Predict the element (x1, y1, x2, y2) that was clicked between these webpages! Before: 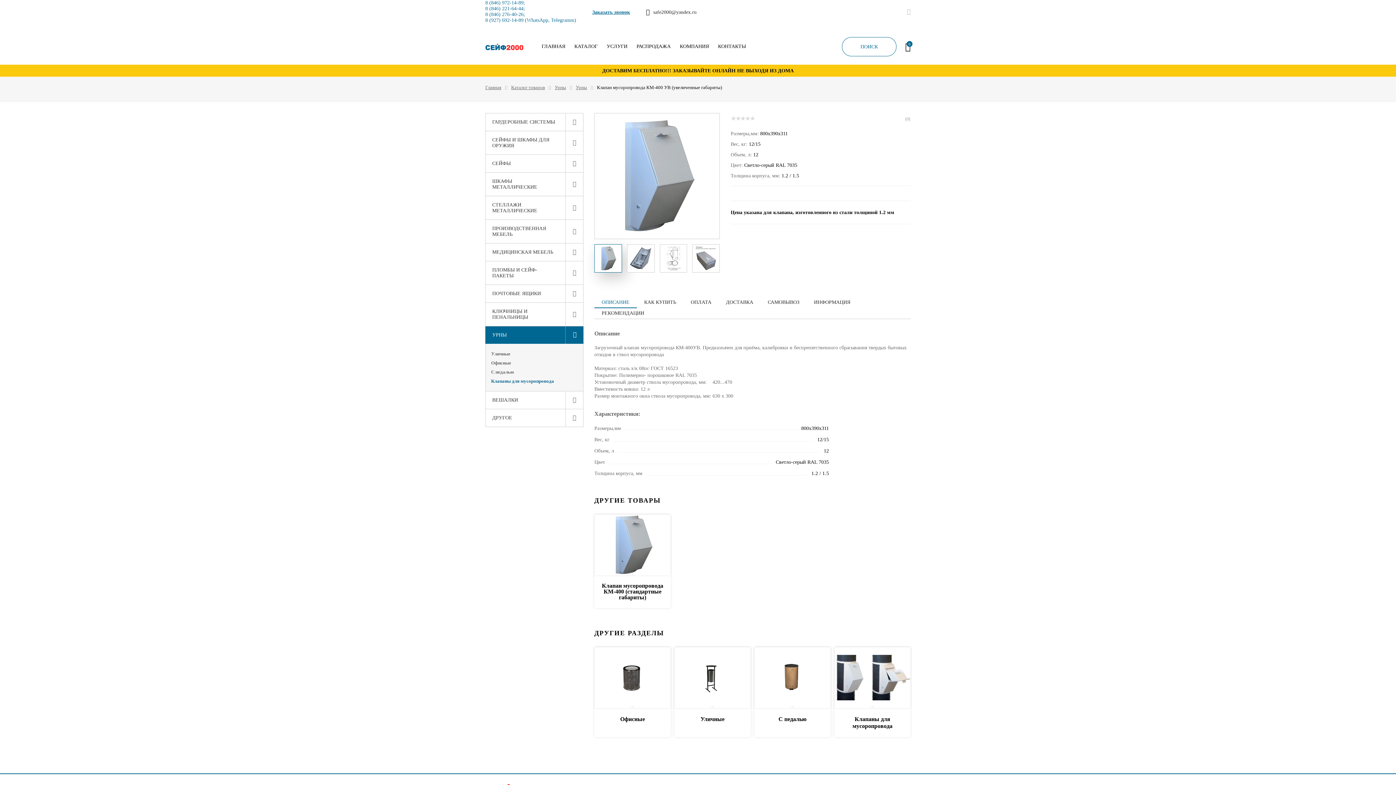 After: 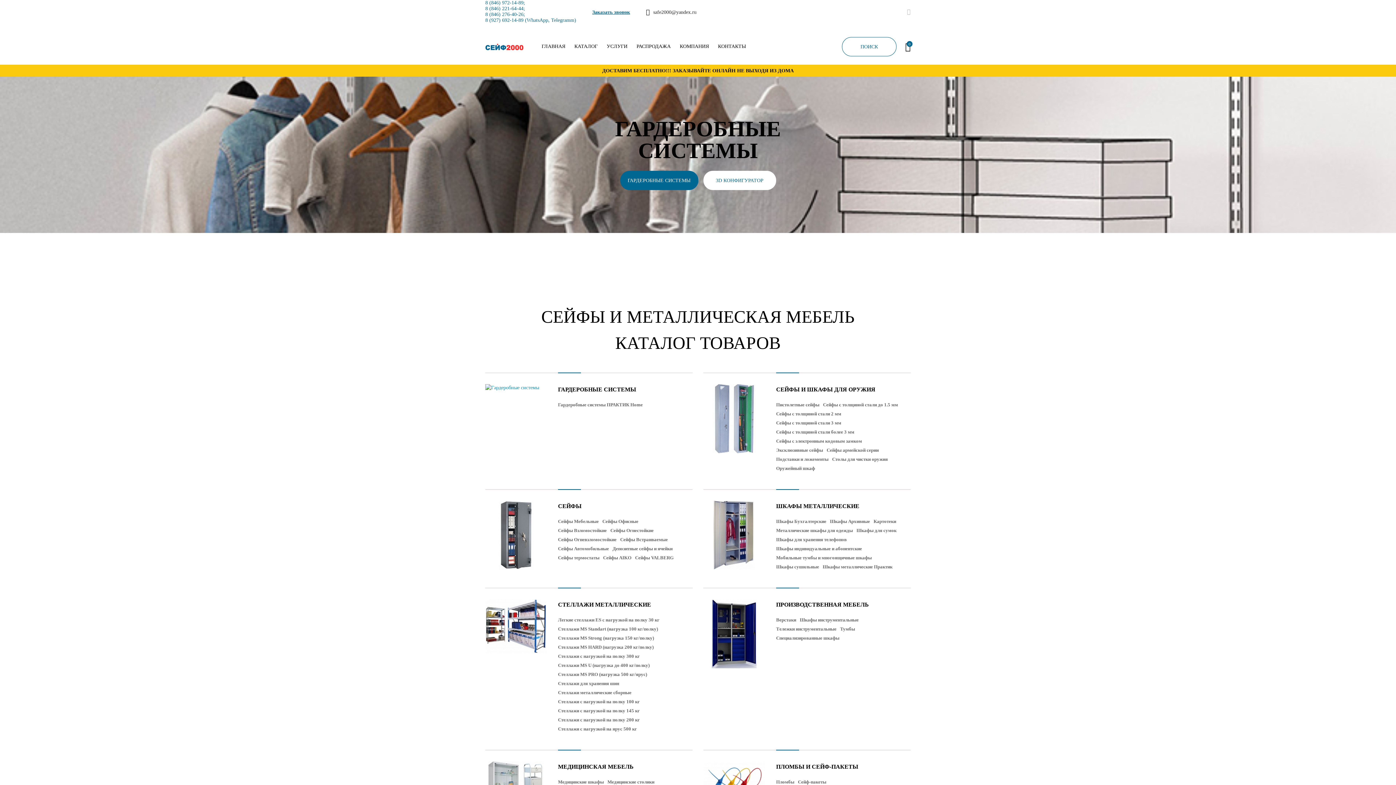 Action: bbox: (485, 85, 501, 89) label: Главная